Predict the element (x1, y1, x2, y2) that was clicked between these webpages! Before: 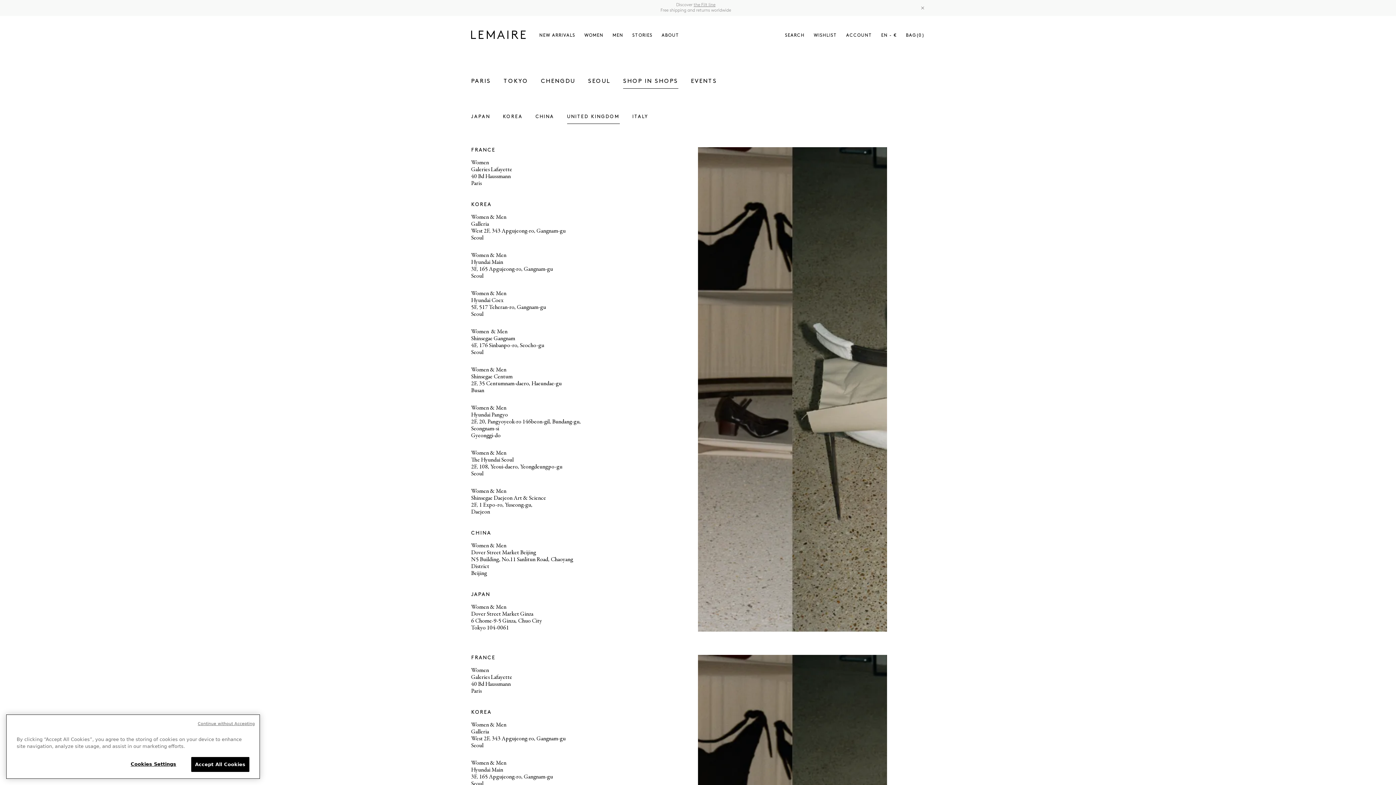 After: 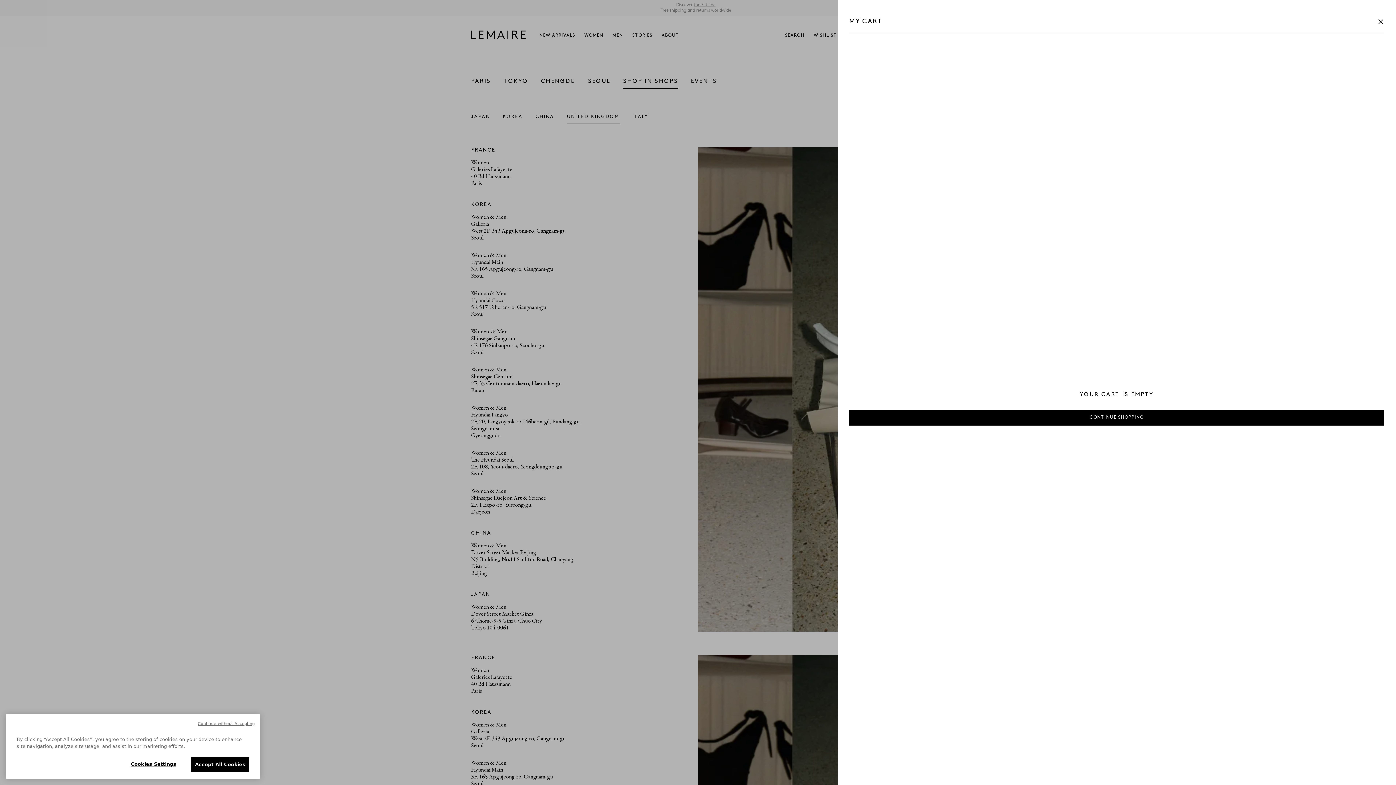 Action: label: BAG(0)
0 items bbox: (906, 30, 925, 39)